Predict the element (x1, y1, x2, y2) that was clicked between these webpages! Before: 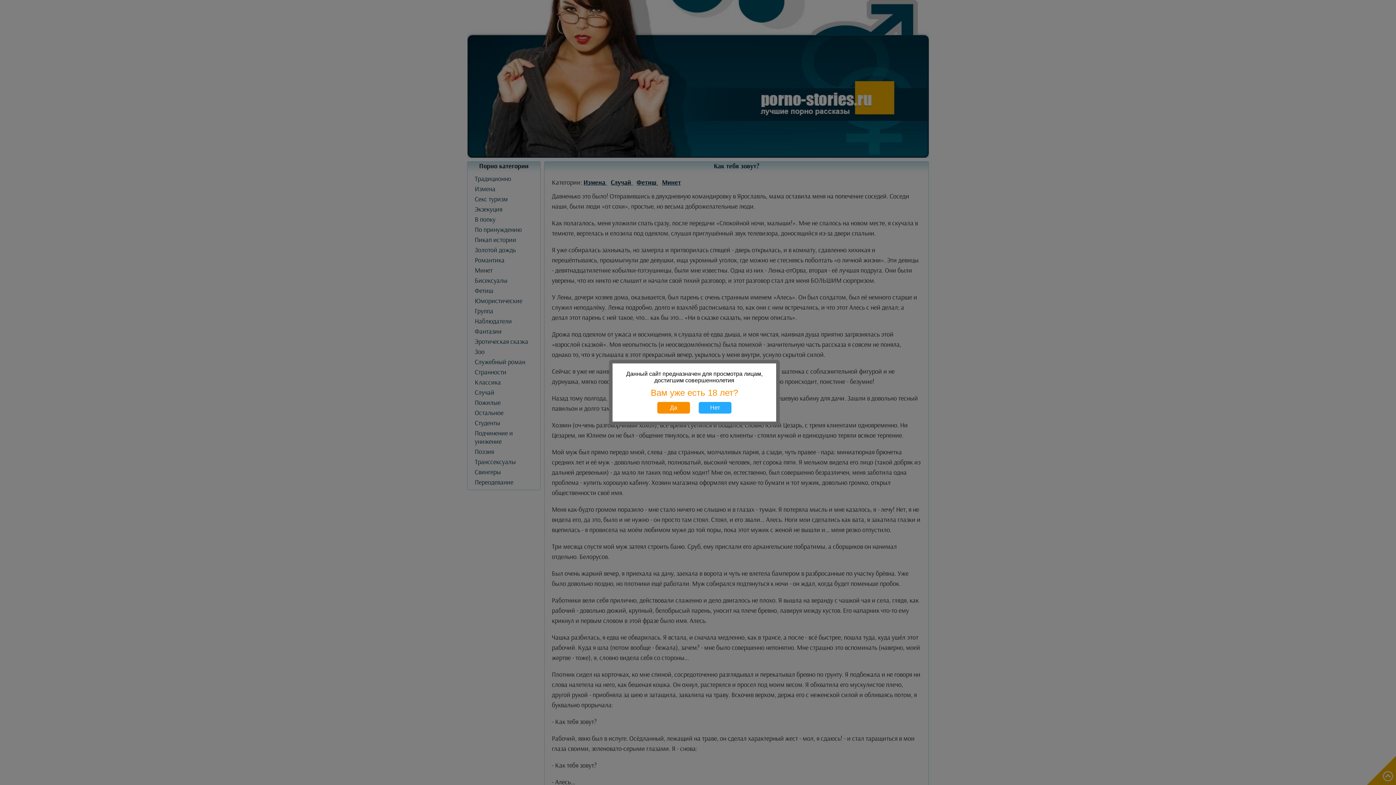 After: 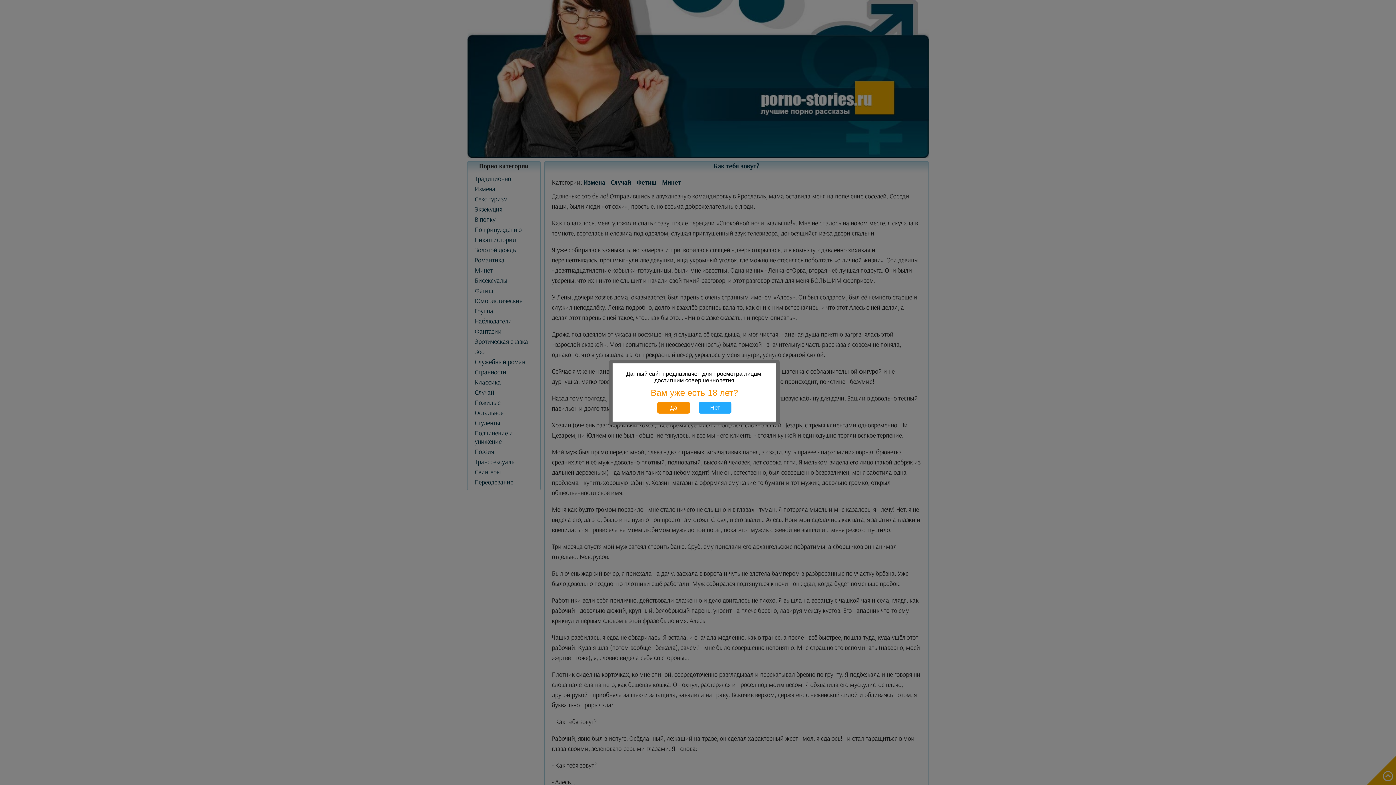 Action: label: Нет bbox: (698, 402, 731, 413)